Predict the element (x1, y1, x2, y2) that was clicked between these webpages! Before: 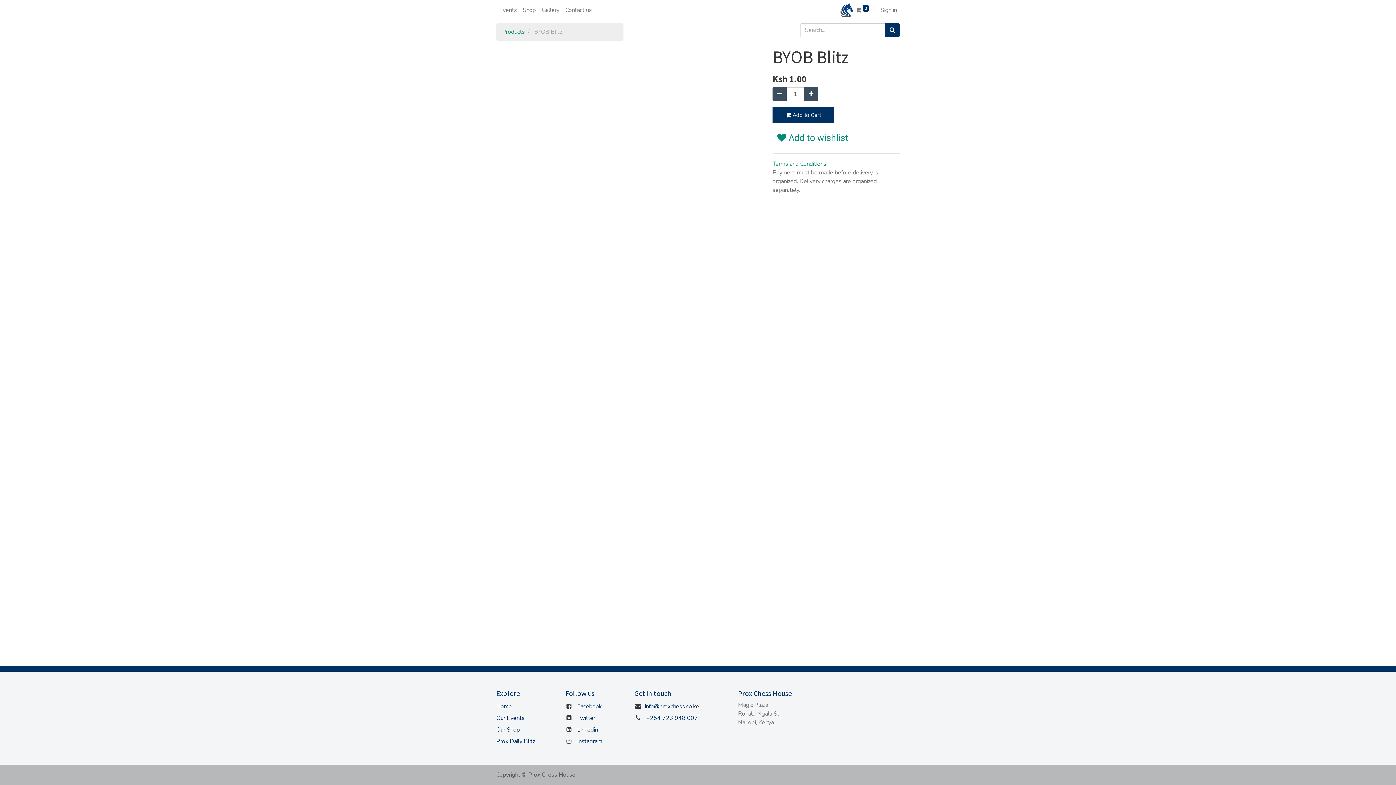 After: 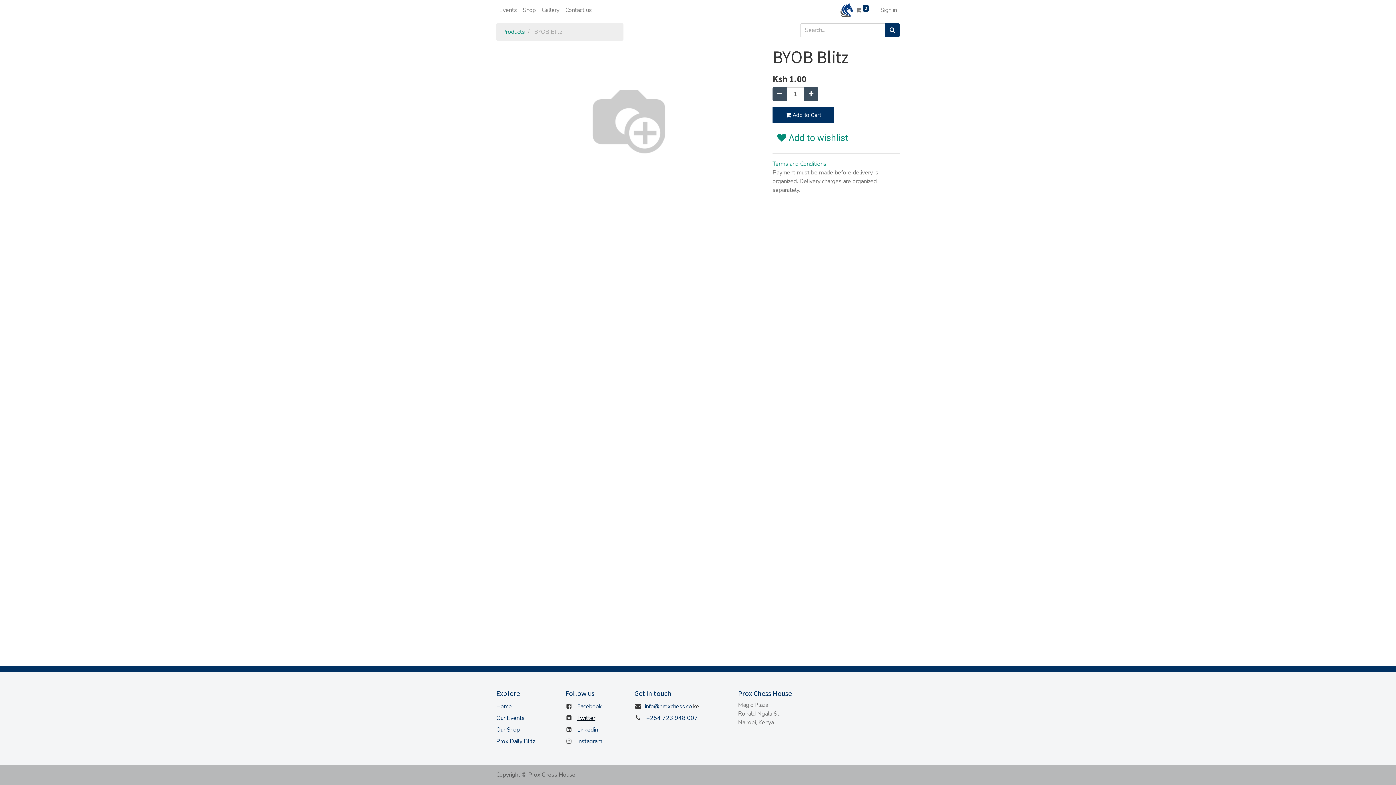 Action: bbox: (577, 714, 595, 722) label: Twitter